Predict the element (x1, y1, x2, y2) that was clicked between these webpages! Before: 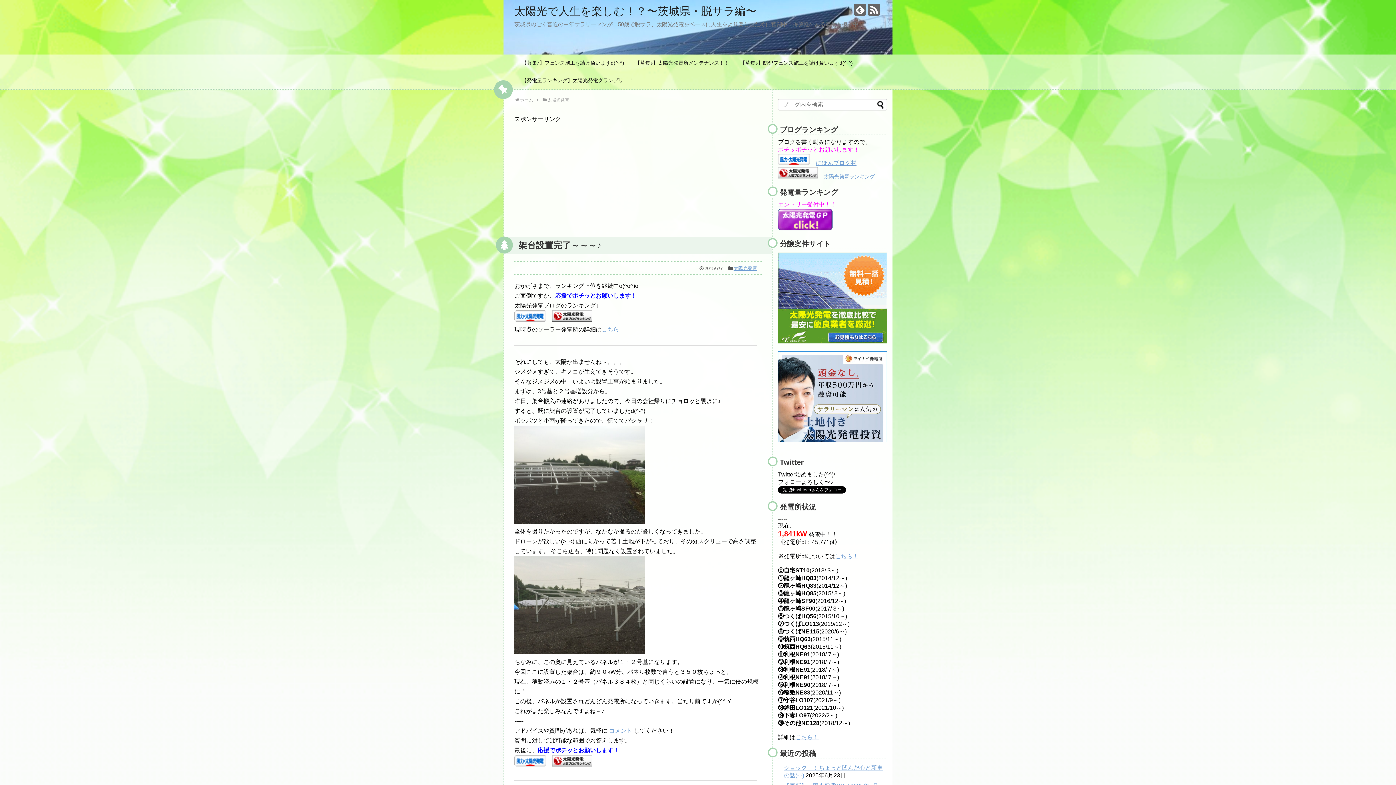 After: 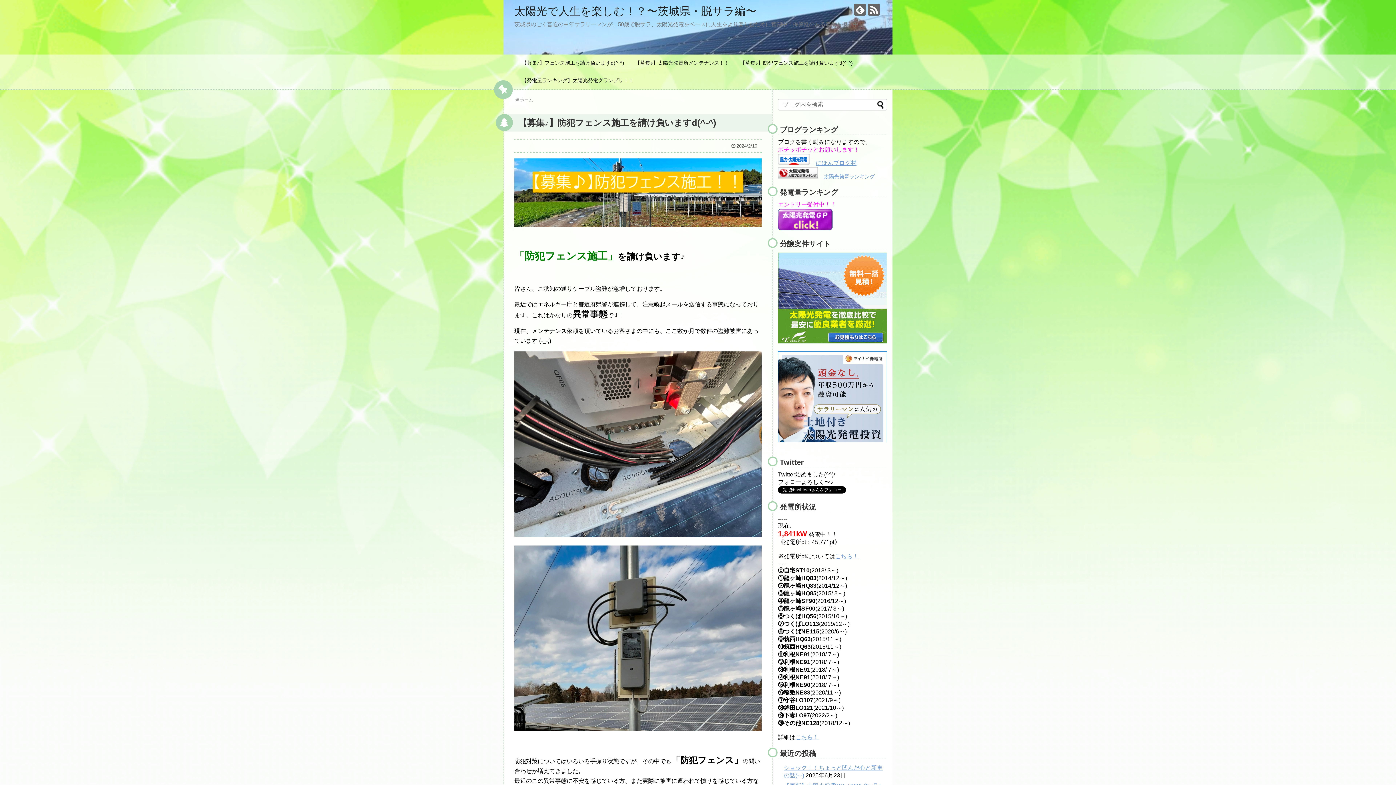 Action: bbox: (736, 56, 856, 70) label: 【募集♪】防犯フェンス施工を請け負いますd(^-^)